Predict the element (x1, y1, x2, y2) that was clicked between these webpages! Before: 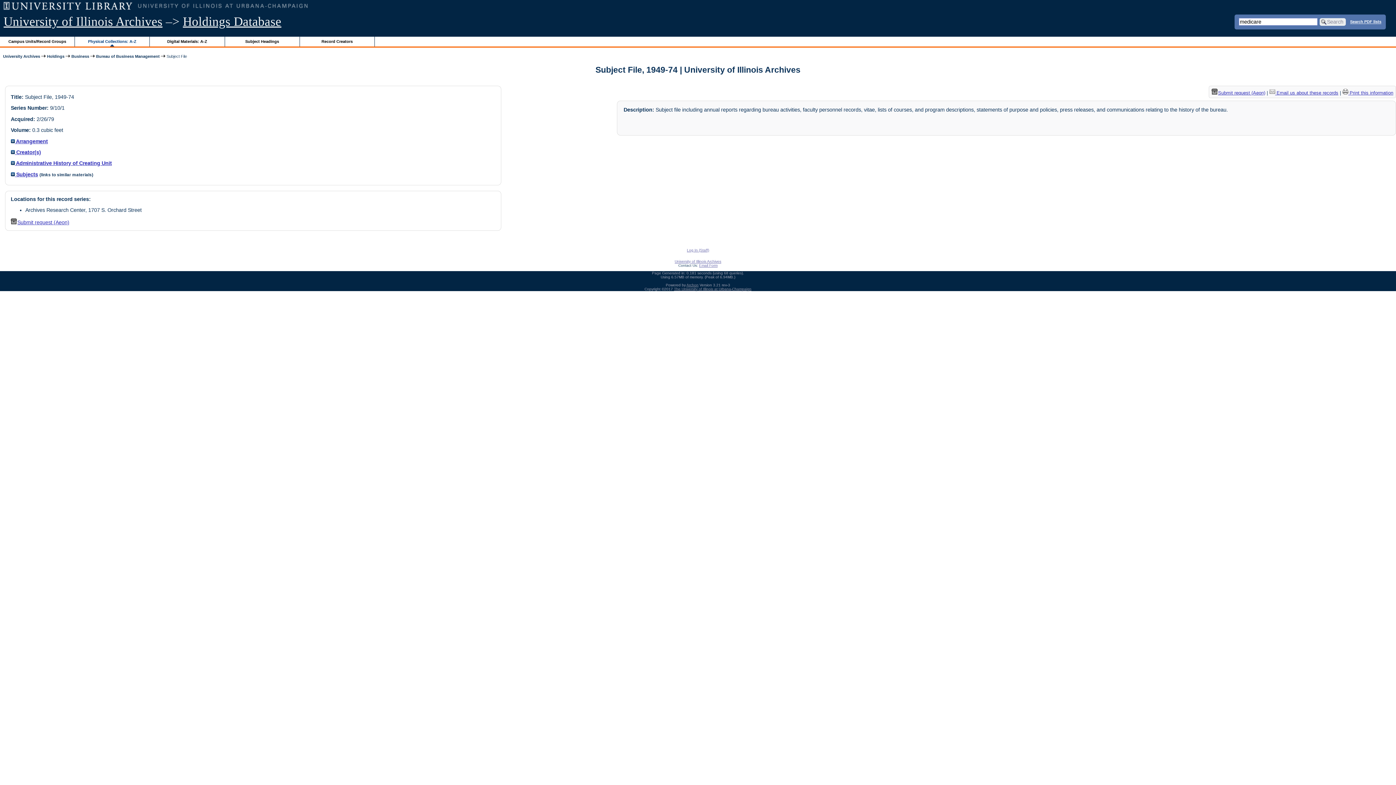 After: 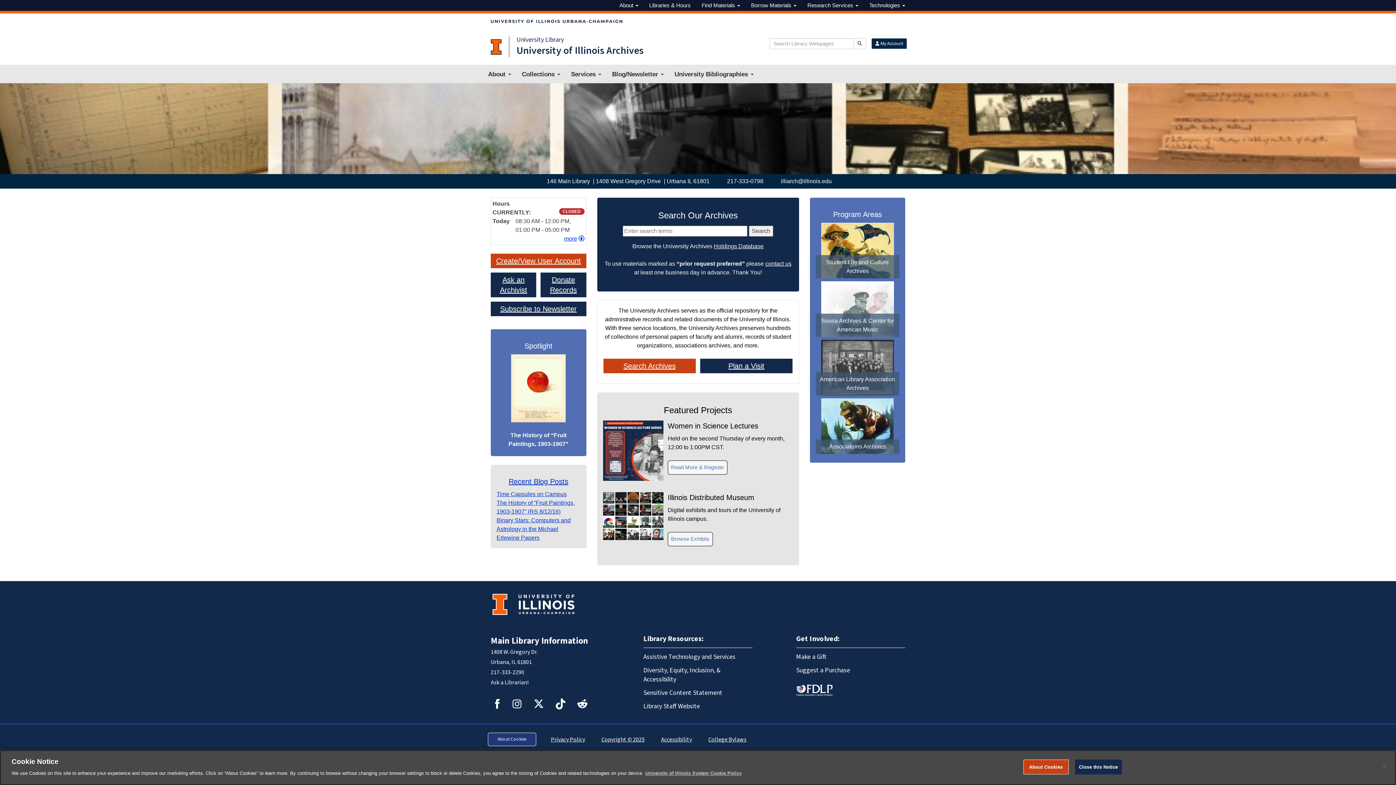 Action: bbox: (674, 259, 721, 263) label: University of Illinois Archives